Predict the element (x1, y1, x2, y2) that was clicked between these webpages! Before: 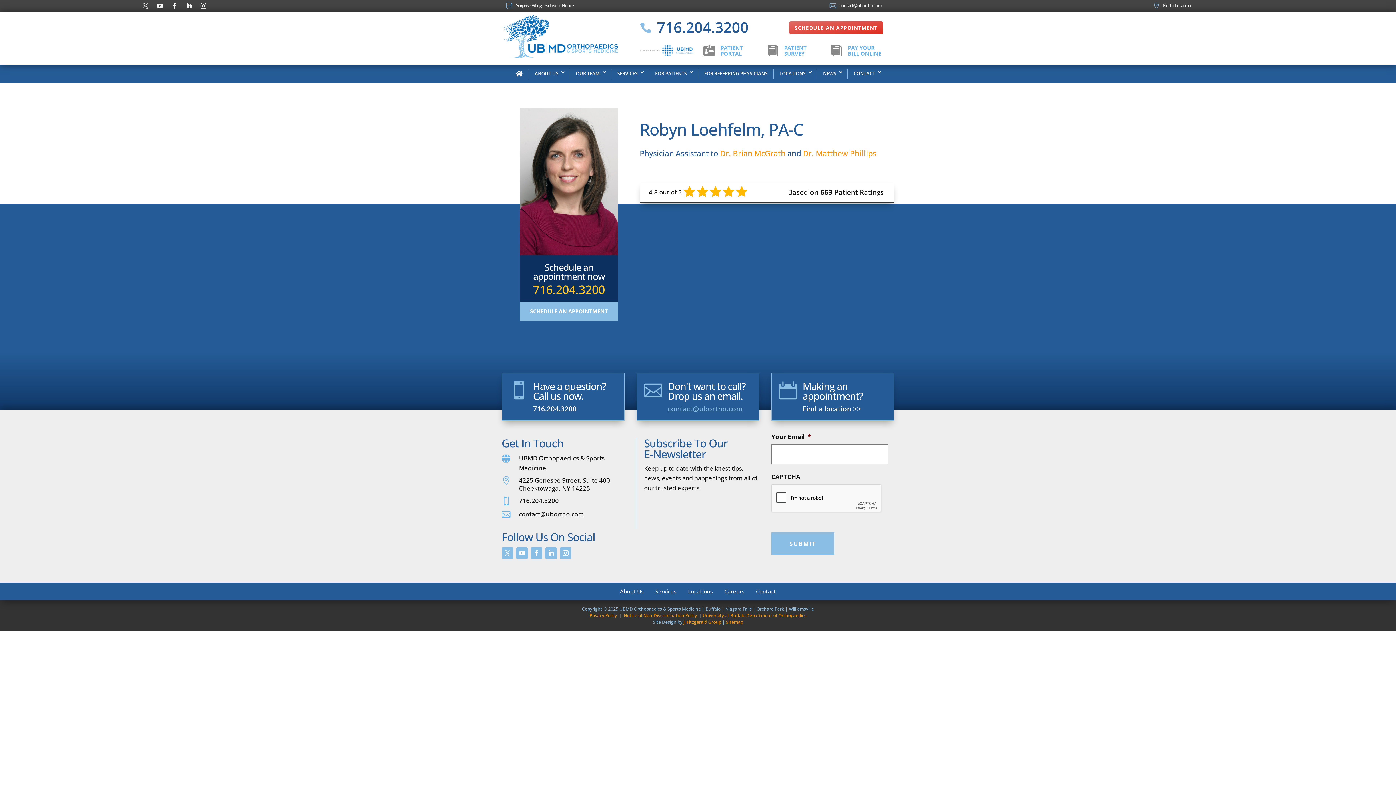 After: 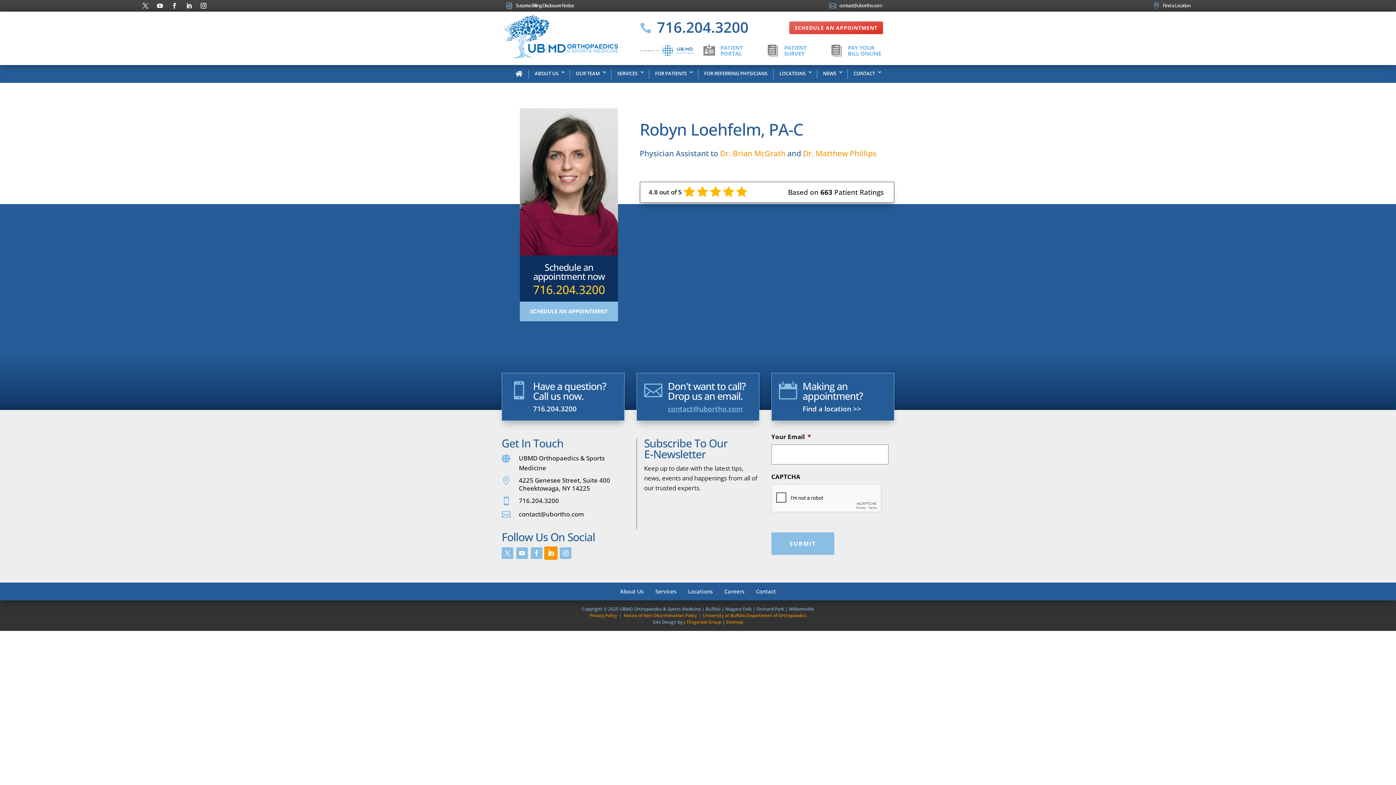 Action: bbox: (545, 547, 557, 559)